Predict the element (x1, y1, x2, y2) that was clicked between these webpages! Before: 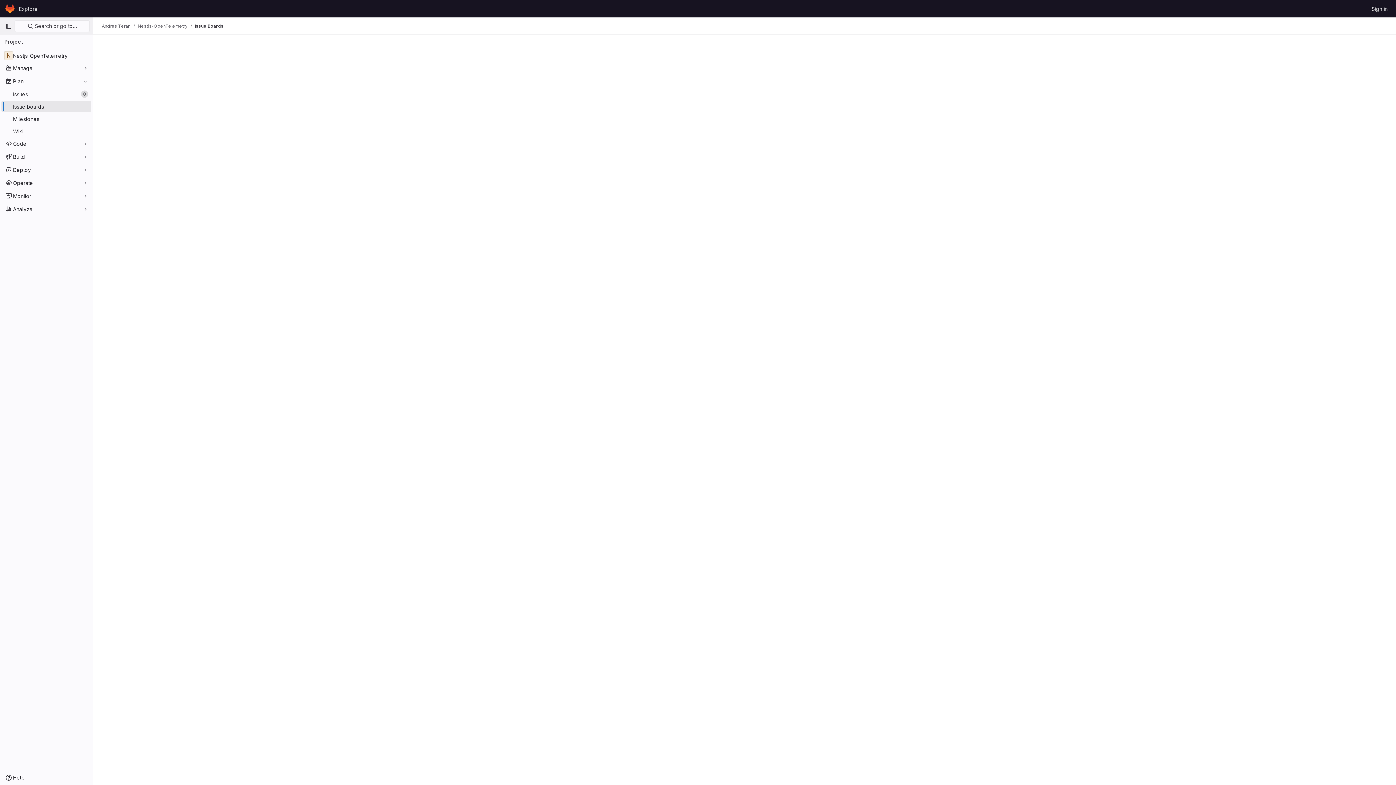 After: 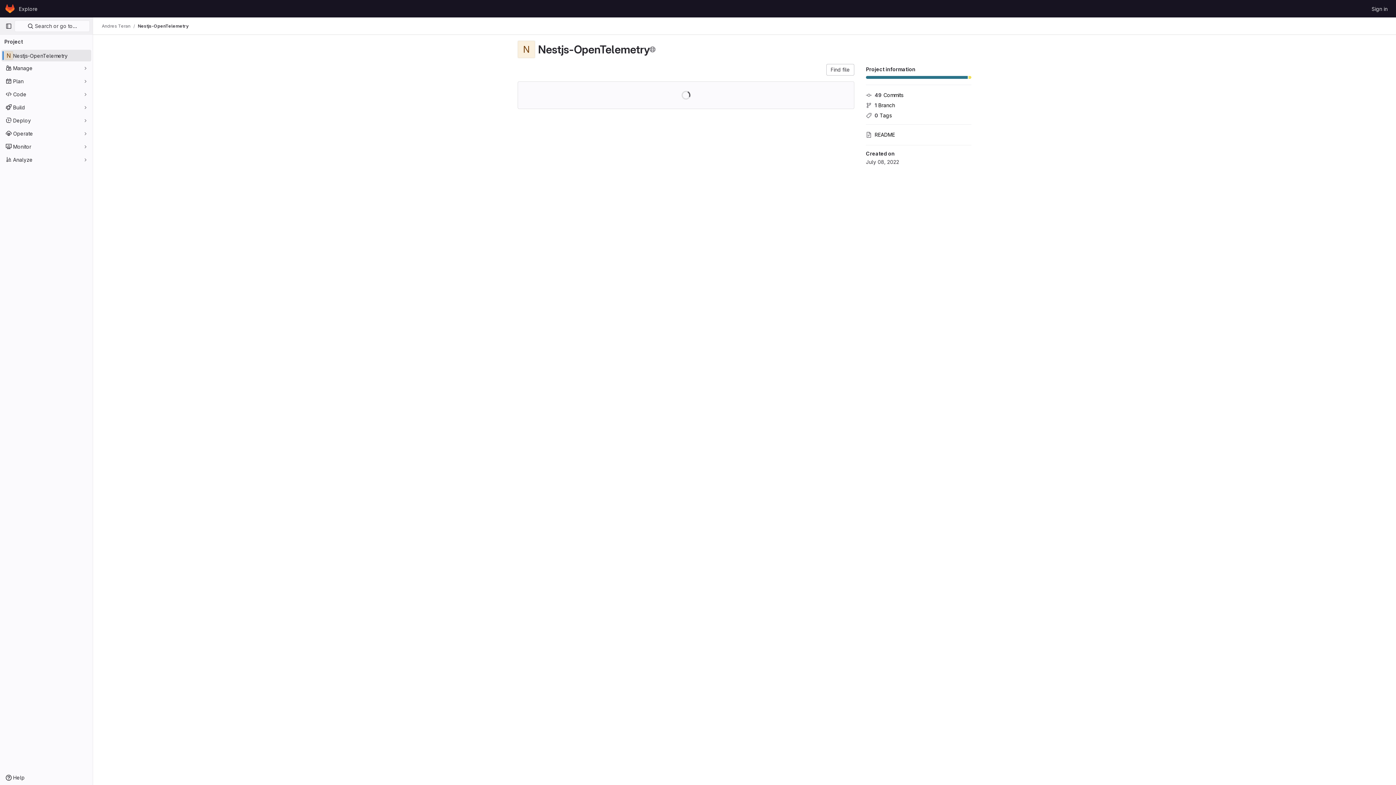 Action: bbox: (137, 23, 187, 29) label: Nestjs-OpenTelemetry